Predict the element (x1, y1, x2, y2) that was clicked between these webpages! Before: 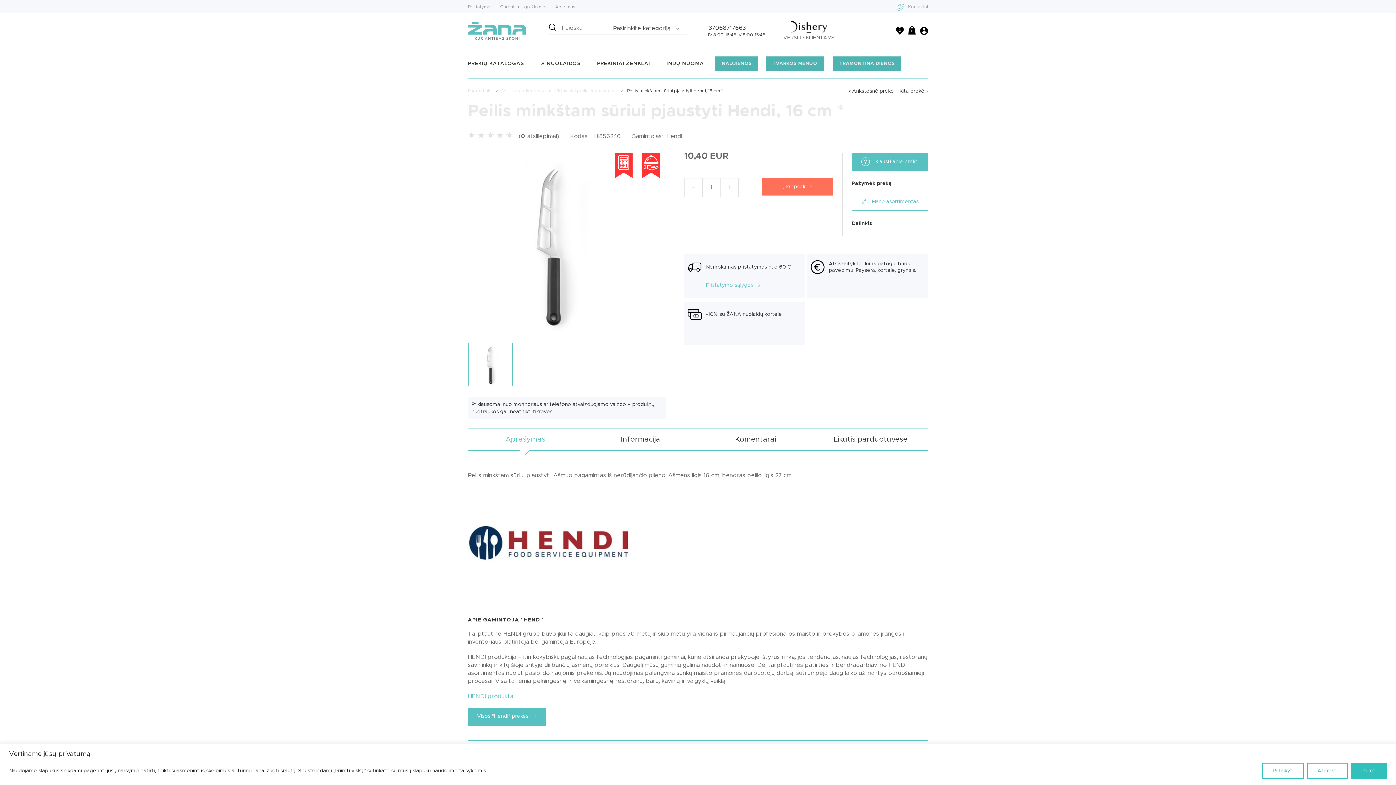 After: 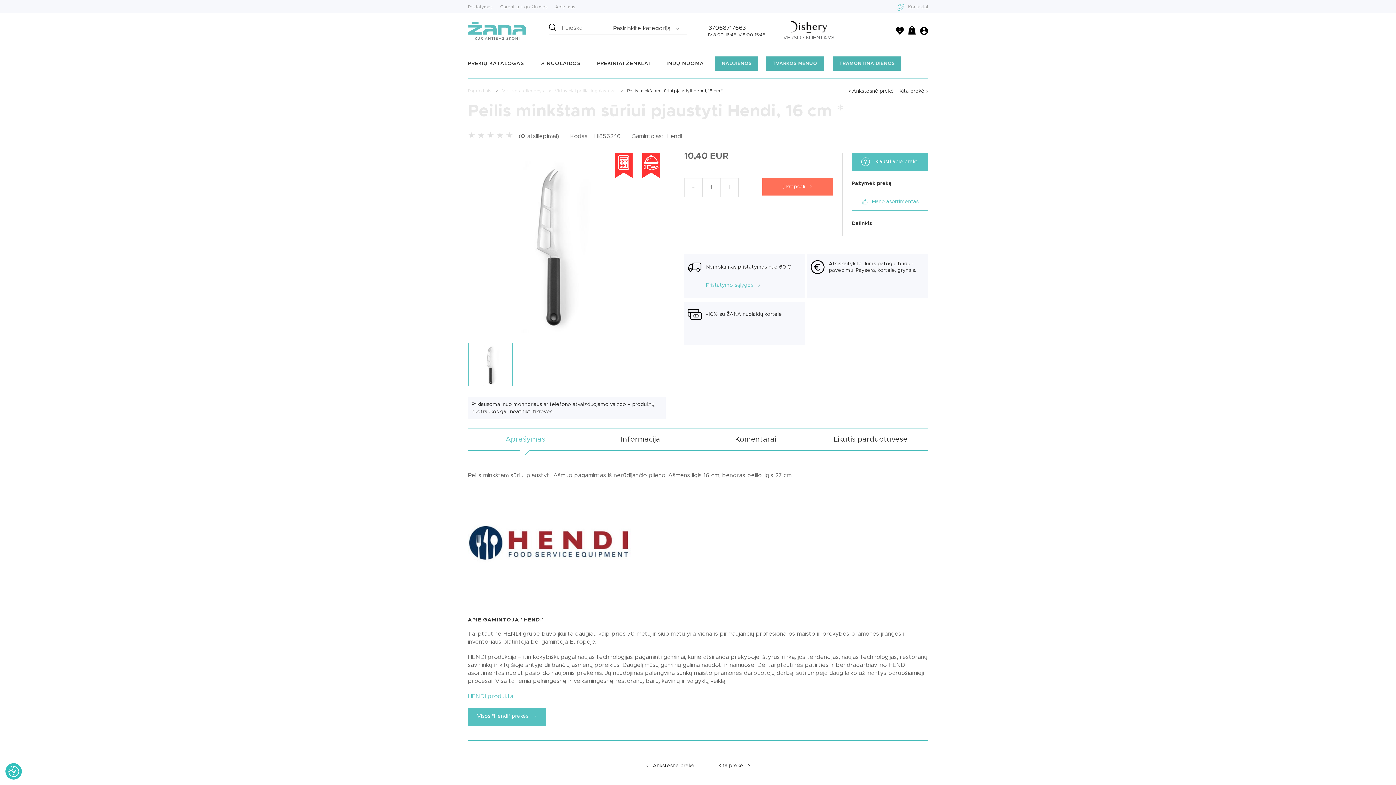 Action: label: Atmesti bbox: (1307, 763, 1348, 779)